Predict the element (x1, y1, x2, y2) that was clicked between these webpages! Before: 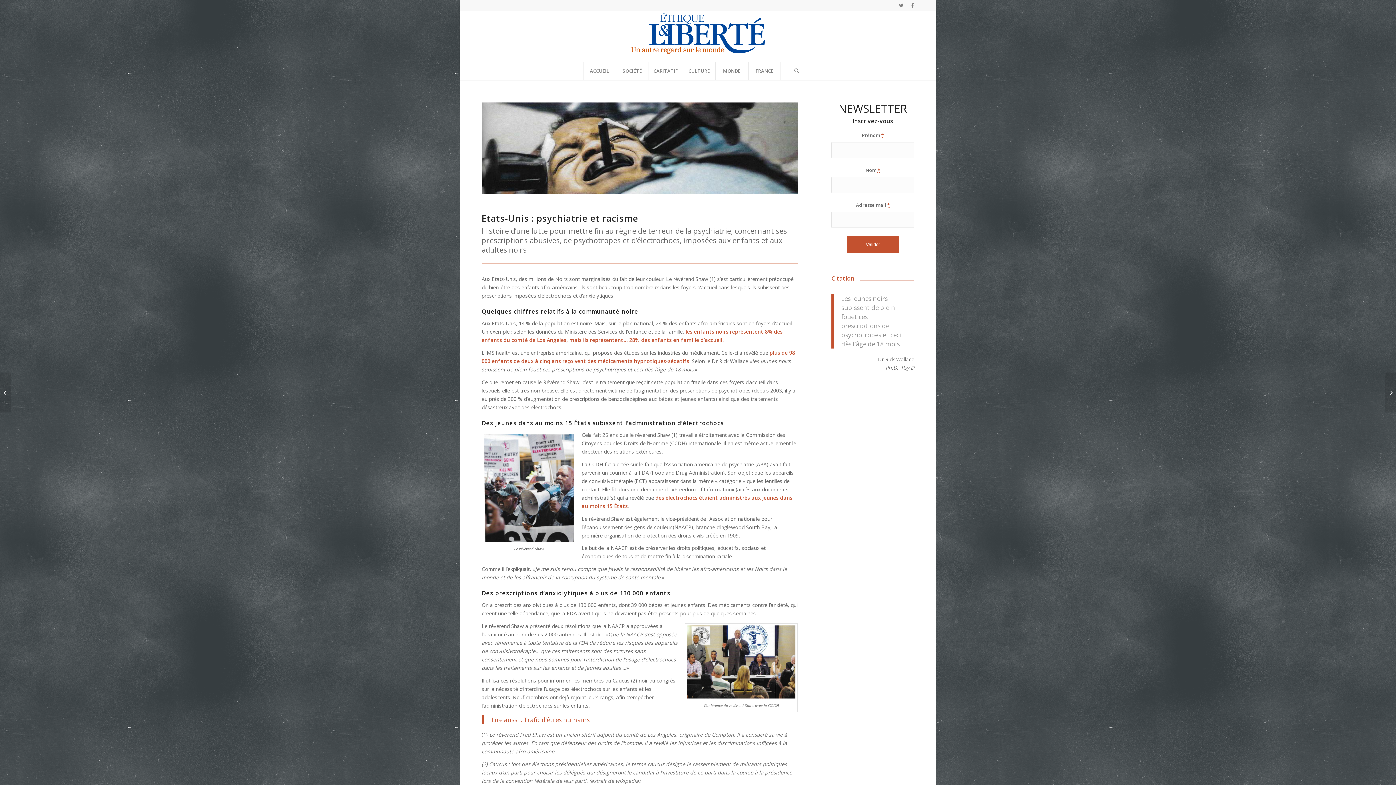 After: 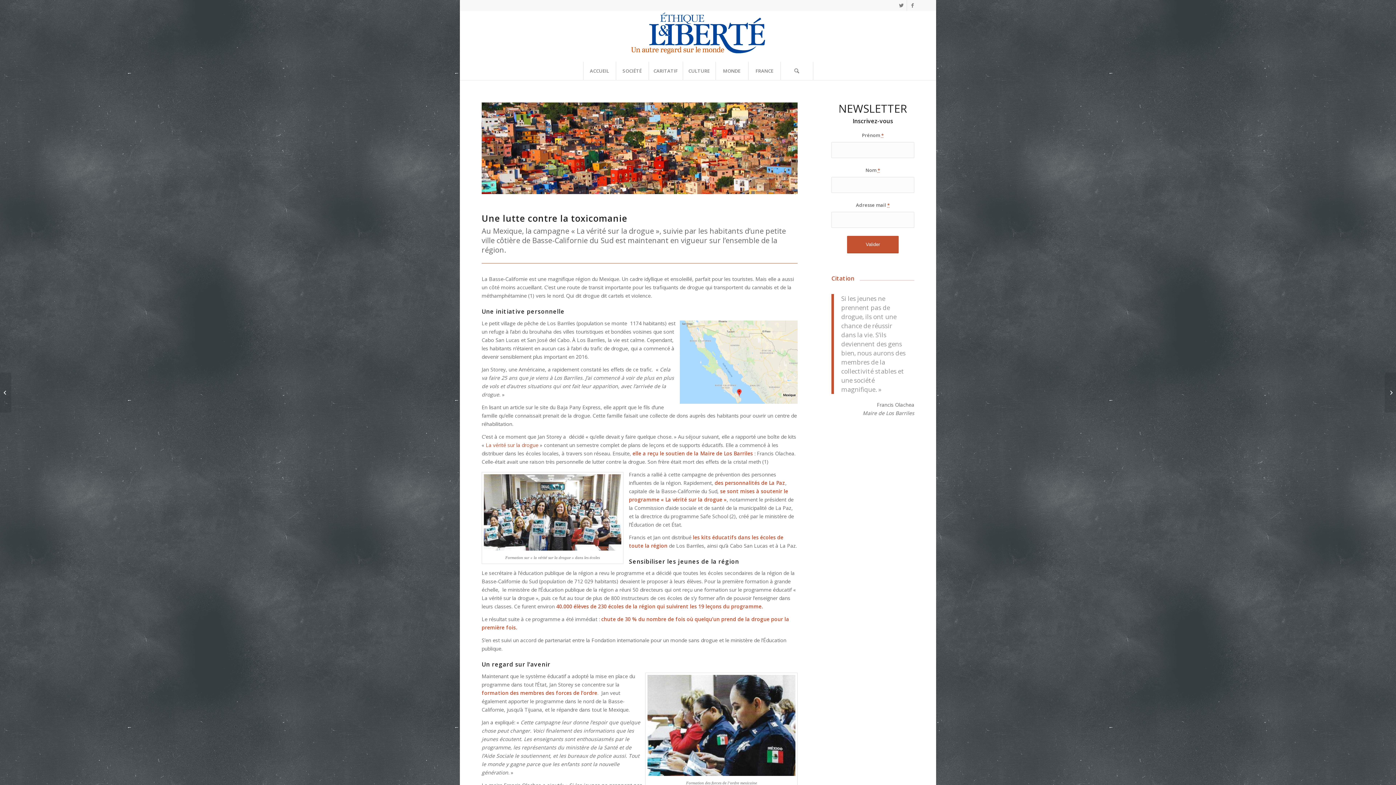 Action: label: Une lutte contre la toxicomanie	 bbox: (0, 372, 11, 412)